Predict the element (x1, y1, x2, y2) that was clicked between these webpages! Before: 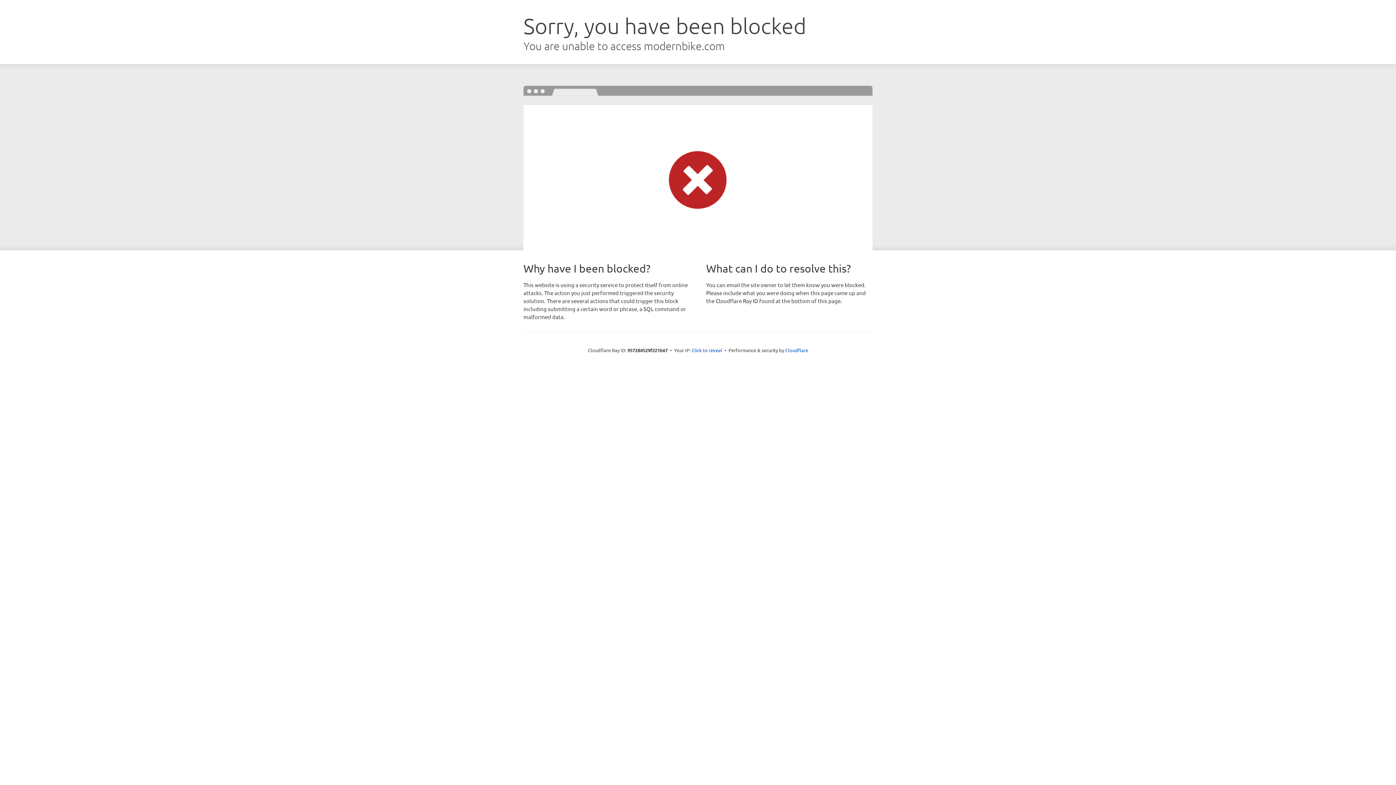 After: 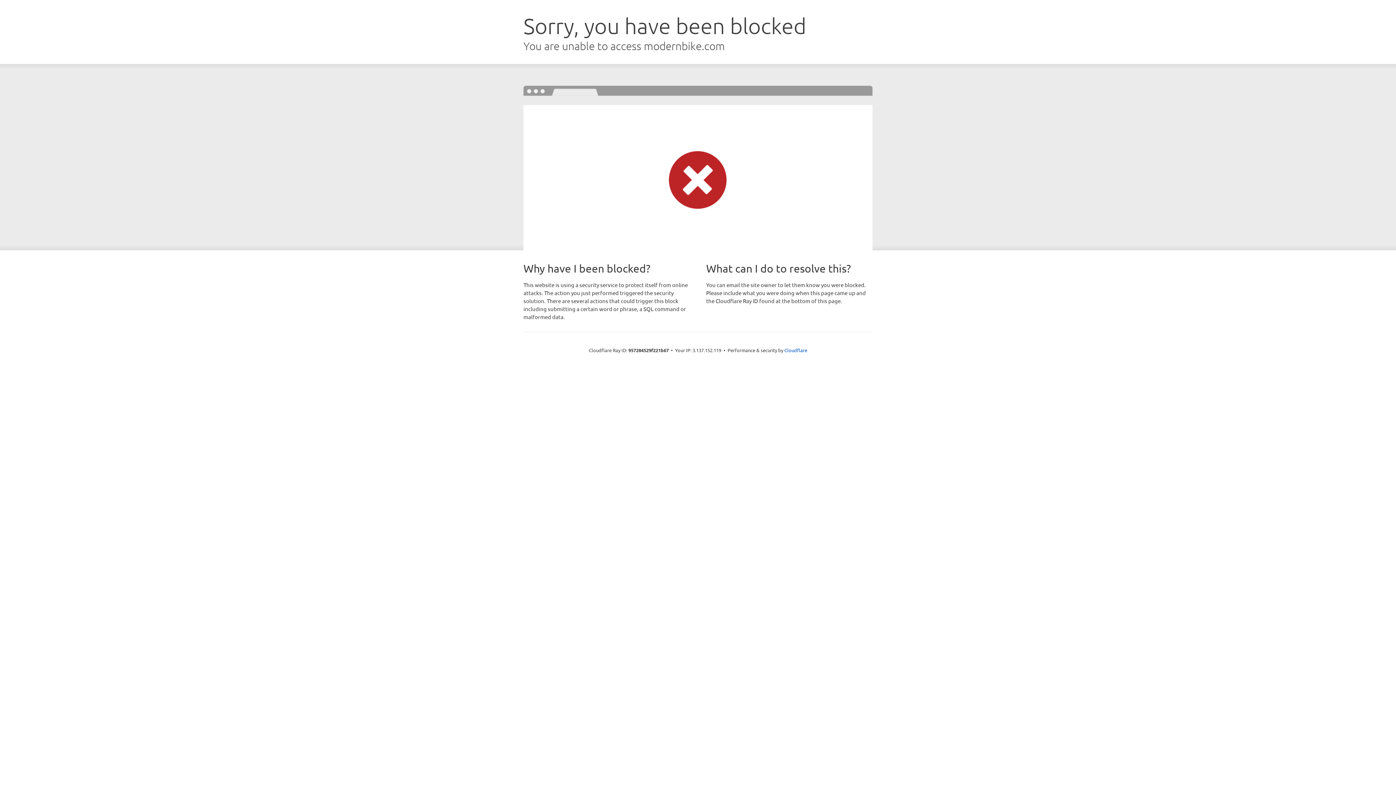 Action: label: Click to reveal bbox: (691, 346, 722, 353)